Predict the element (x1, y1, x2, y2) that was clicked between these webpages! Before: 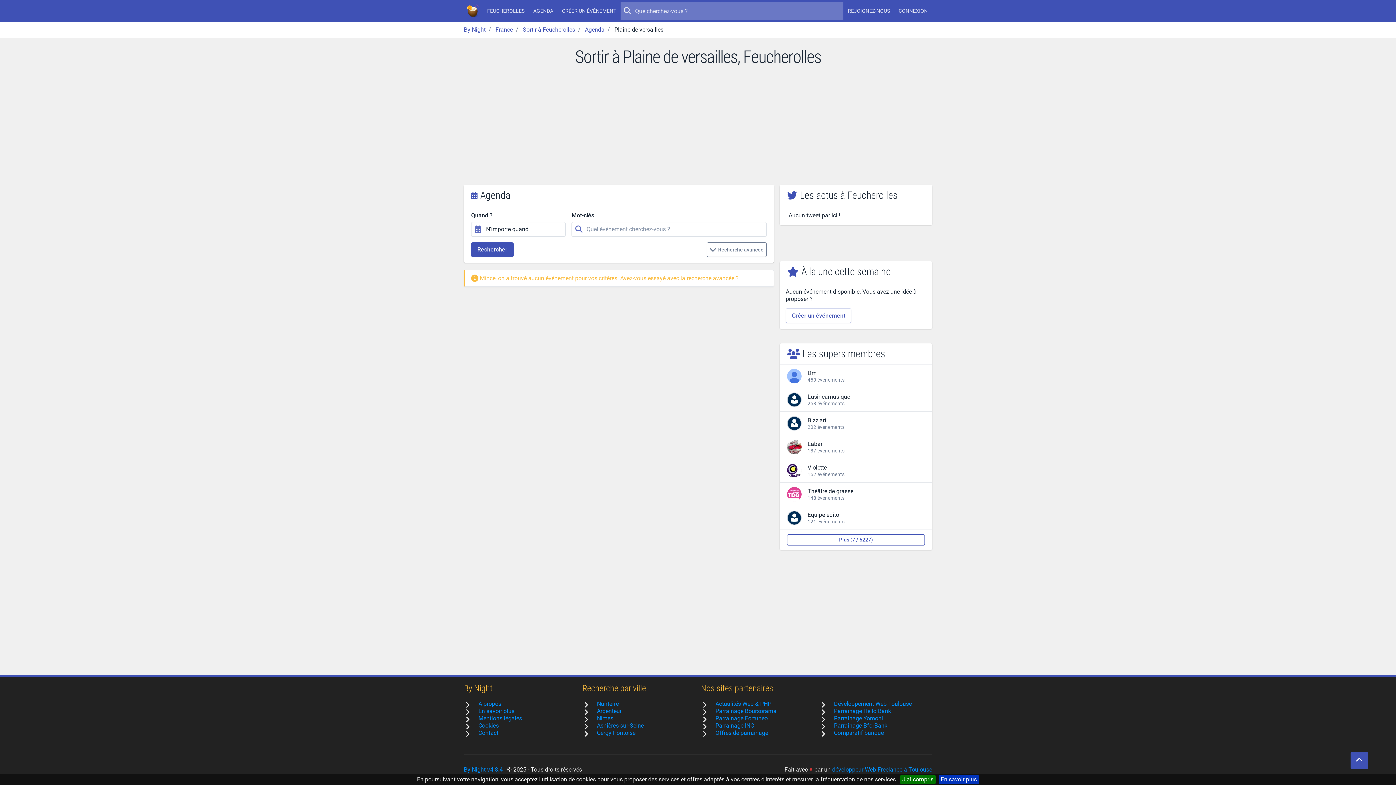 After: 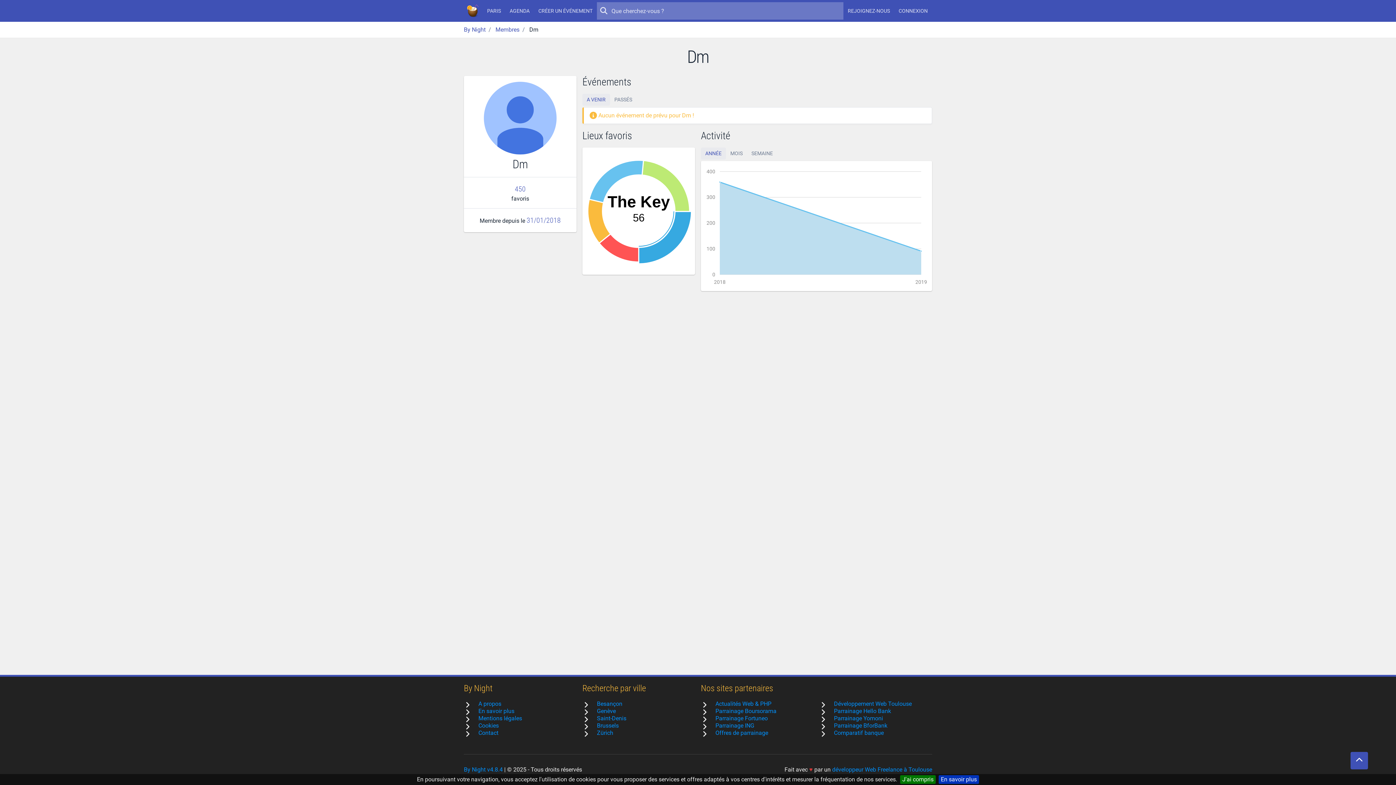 Action: bbox: (780, 364, 932, 388) label: Dm

450 événements